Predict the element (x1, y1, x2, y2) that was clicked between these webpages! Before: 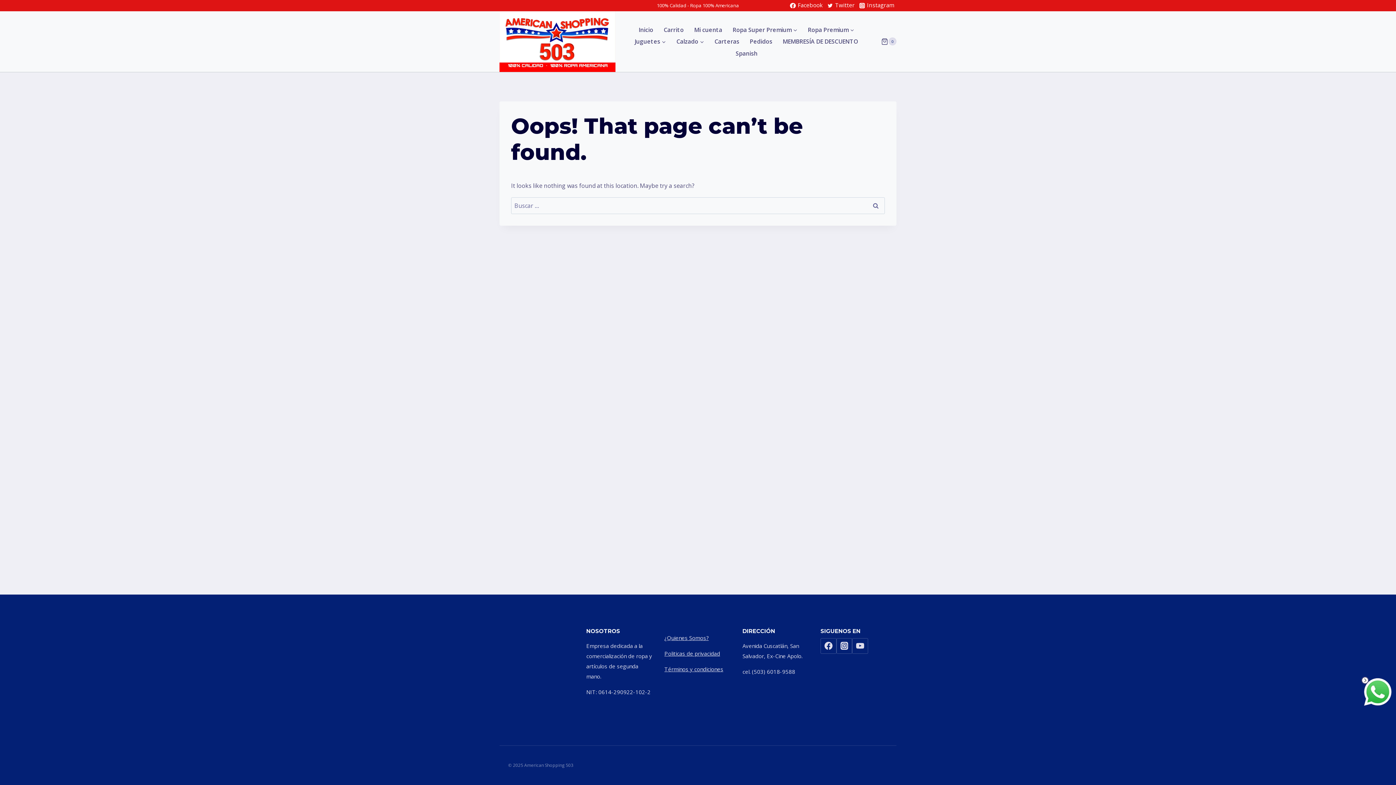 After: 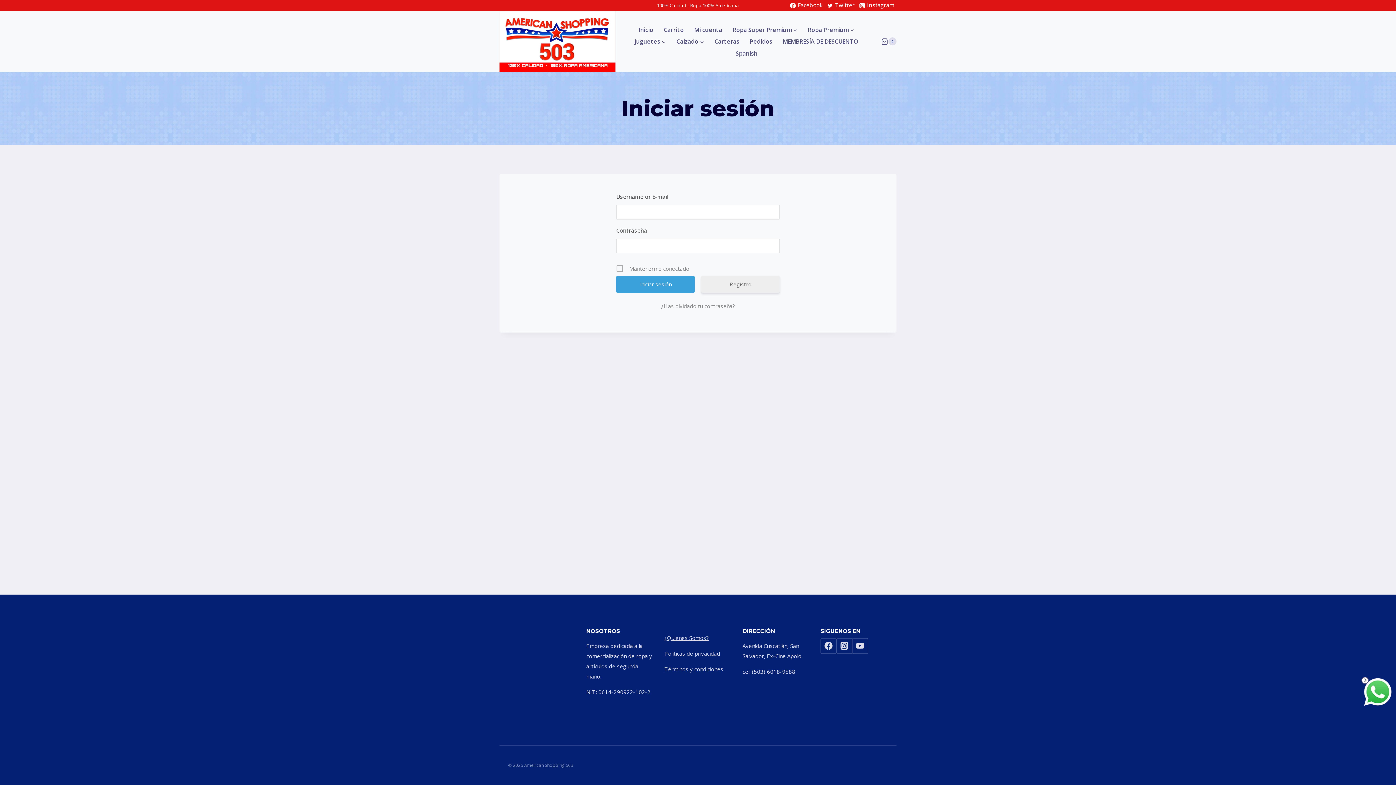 Action: label: Mi cuenta bbox: (689, 23, 727, 35)